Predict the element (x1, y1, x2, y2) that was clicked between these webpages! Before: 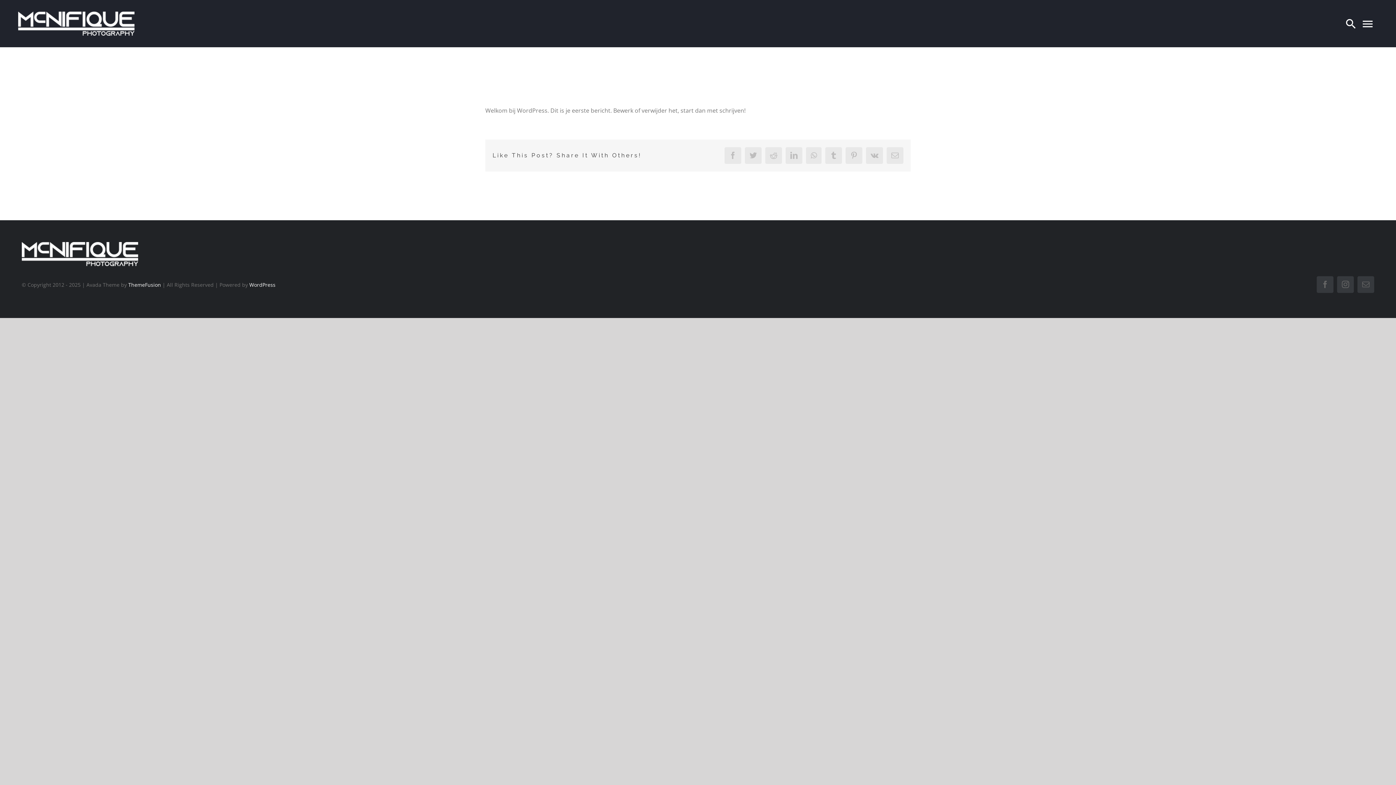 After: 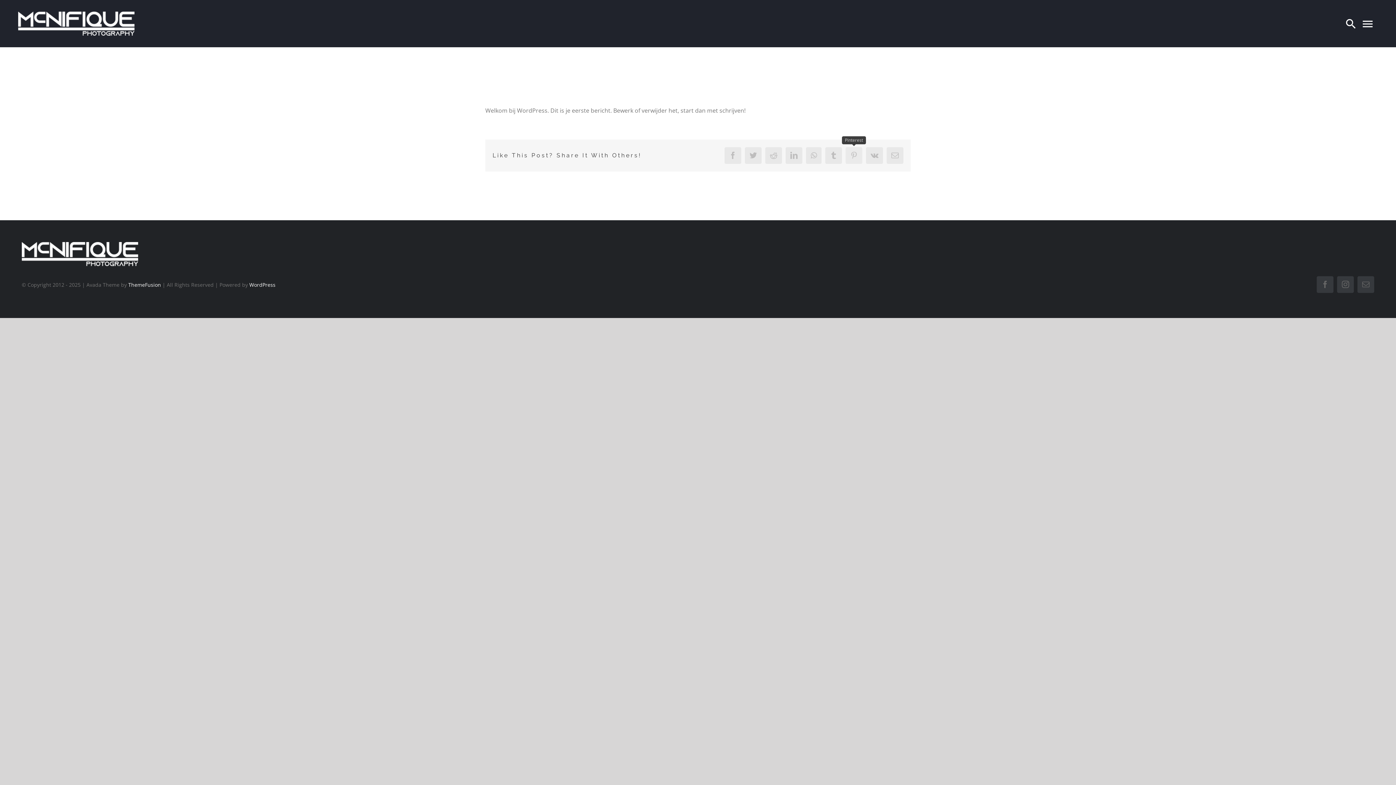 Action: label: Pinterest bbox: (845, 147, 862, 163)